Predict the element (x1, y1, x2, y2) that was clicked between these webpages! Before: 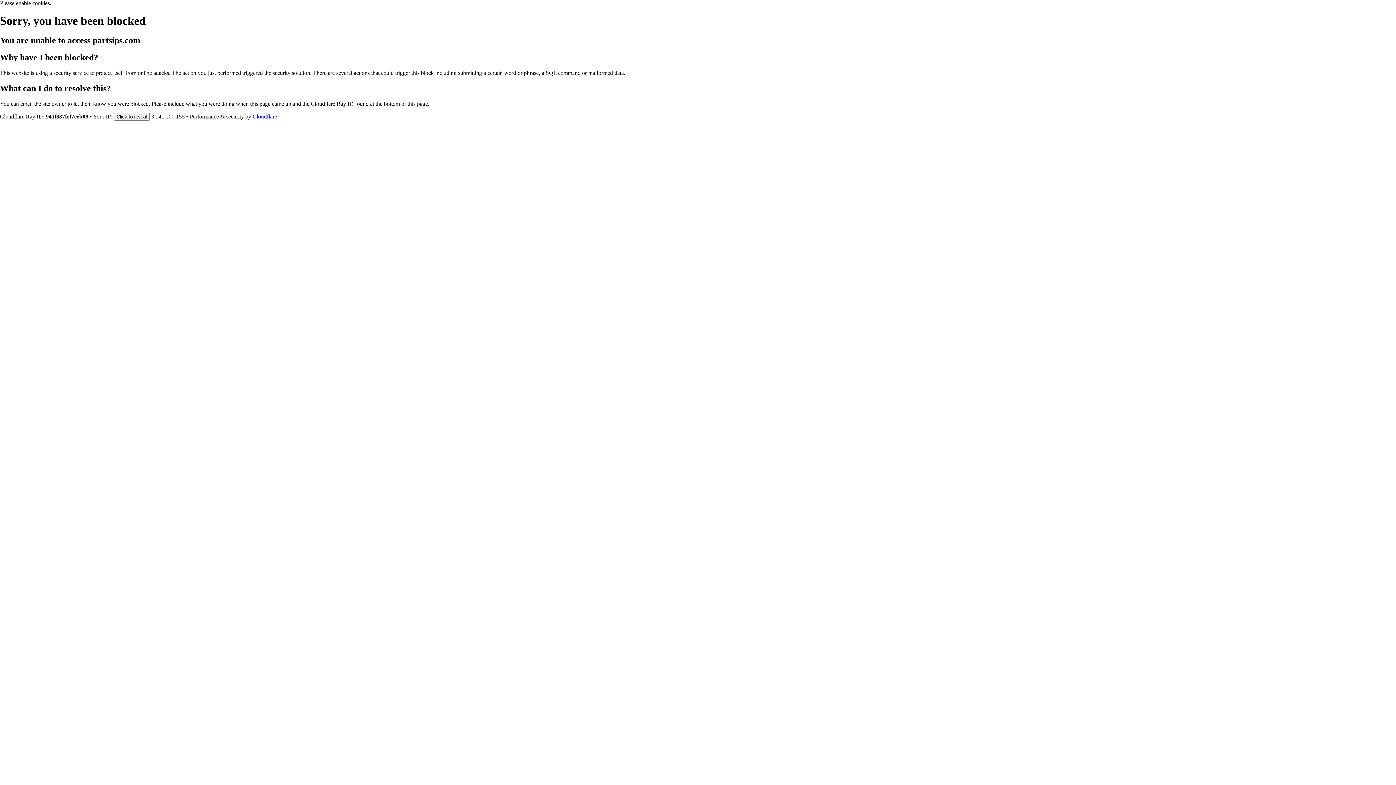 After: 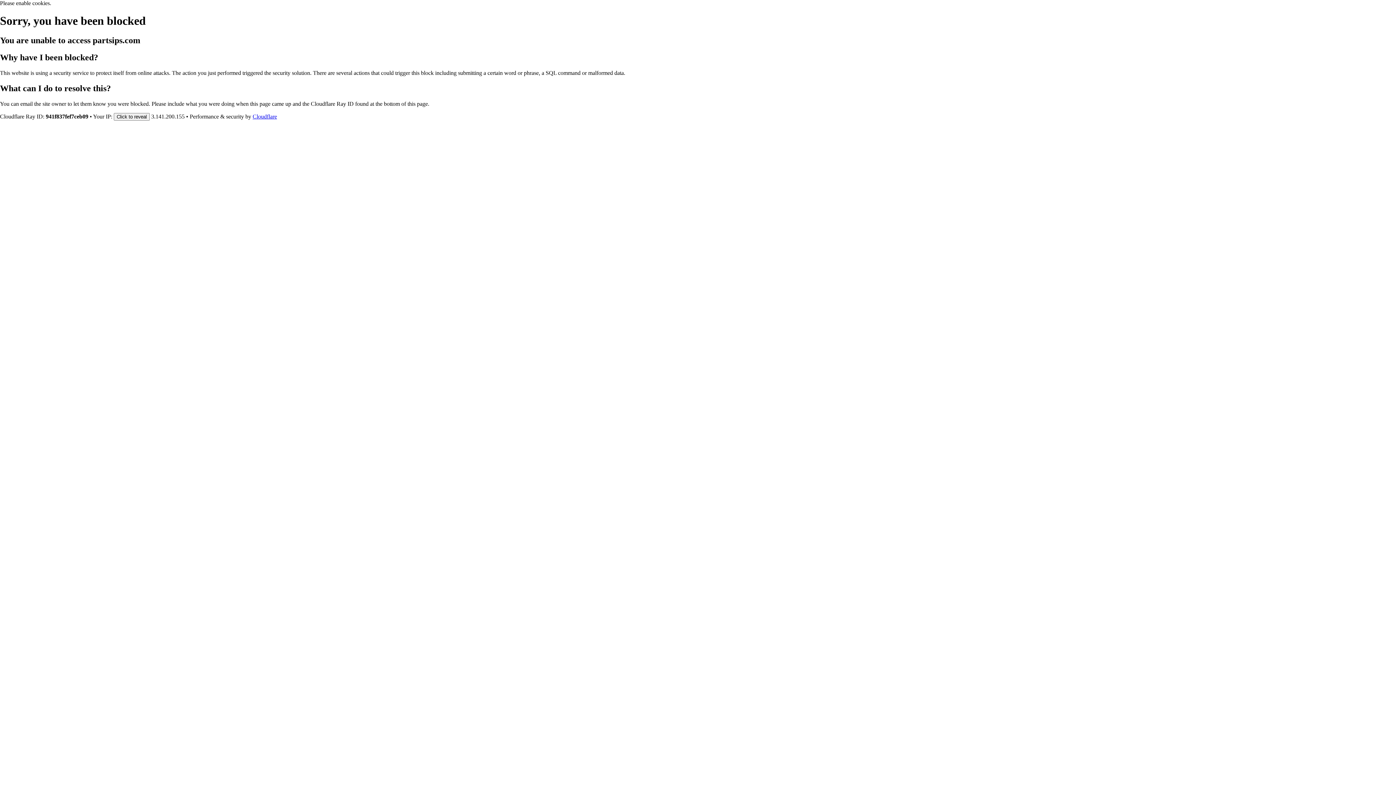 Action: bbox: (252, 113, 277, 119) label: Cloudflare